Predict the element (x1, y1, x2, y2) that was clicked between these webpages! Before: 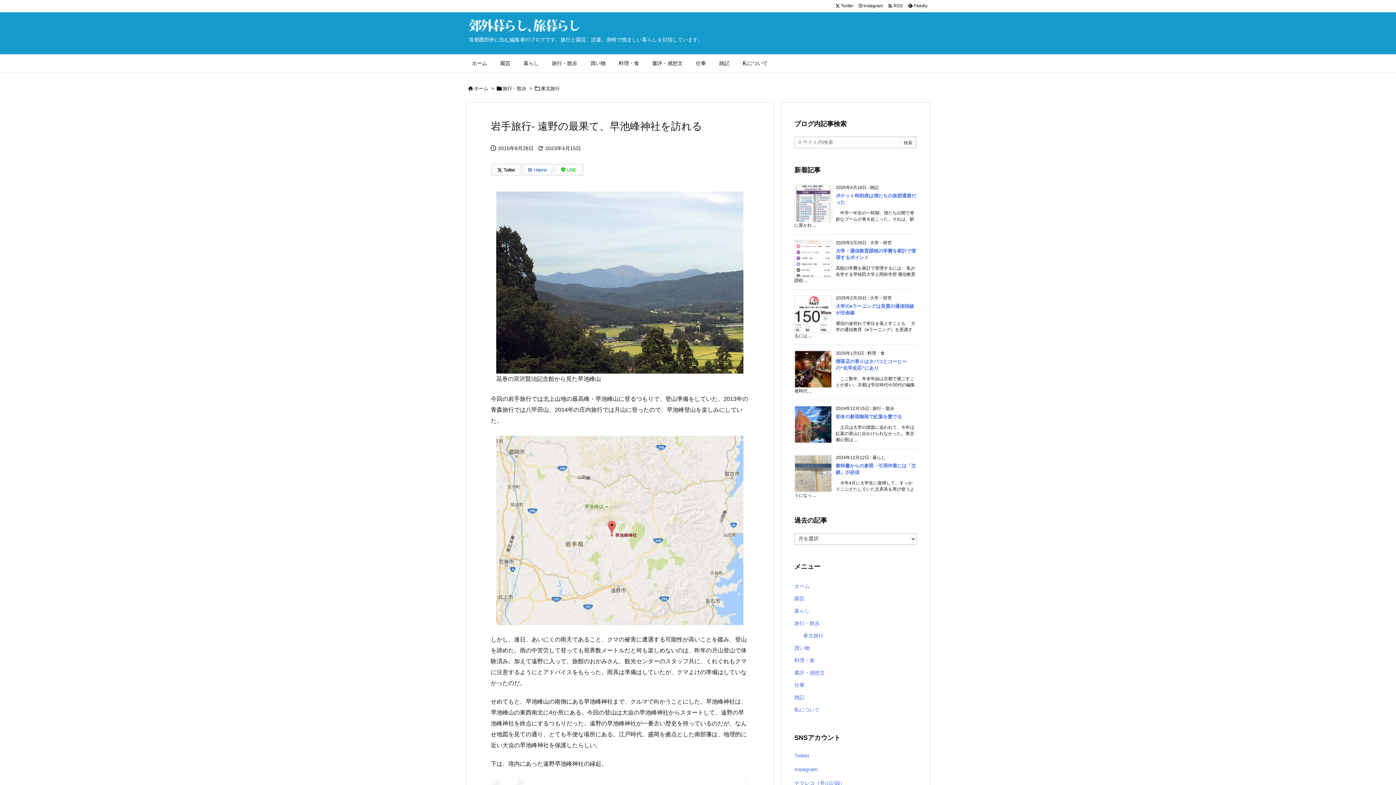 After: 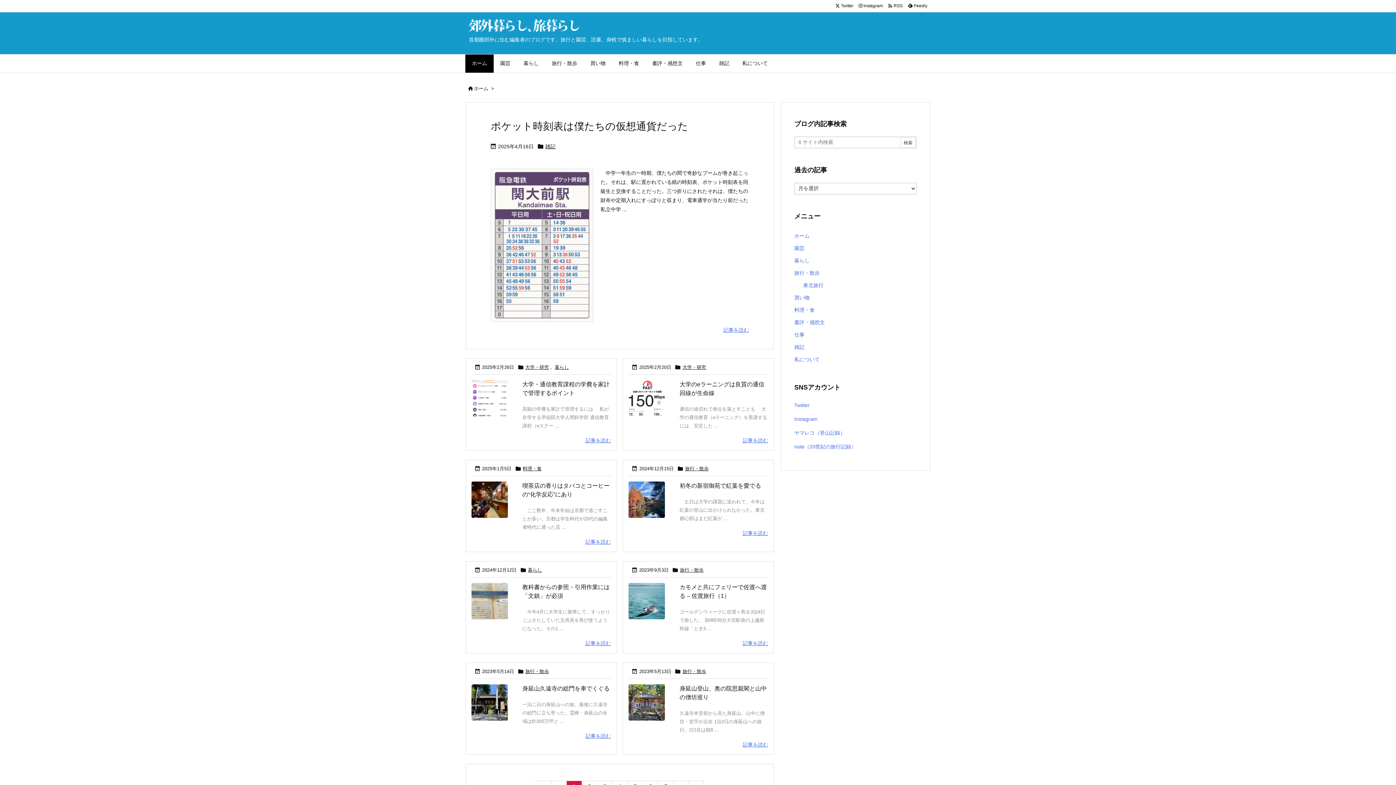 Action: label: ホーム bbox: (465, 54, 493, 72)